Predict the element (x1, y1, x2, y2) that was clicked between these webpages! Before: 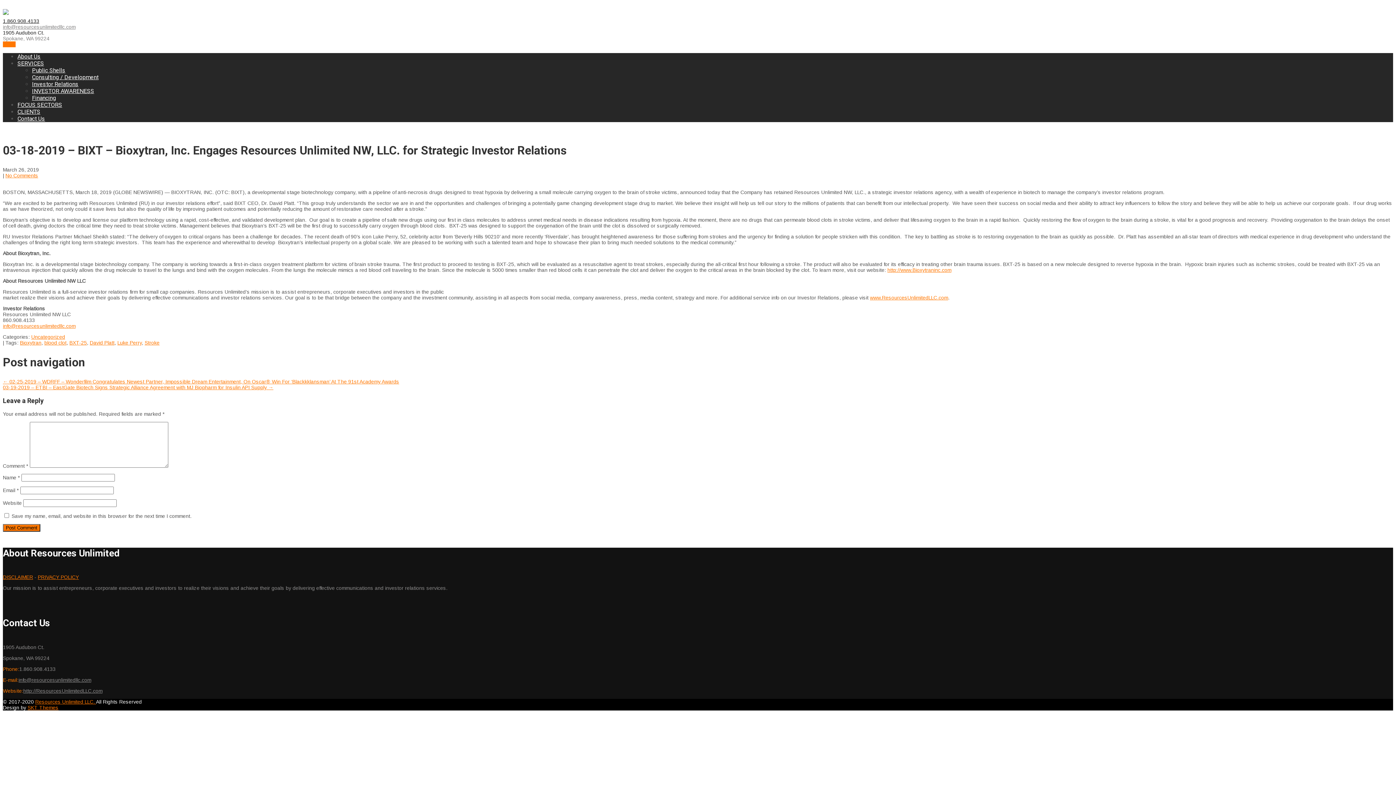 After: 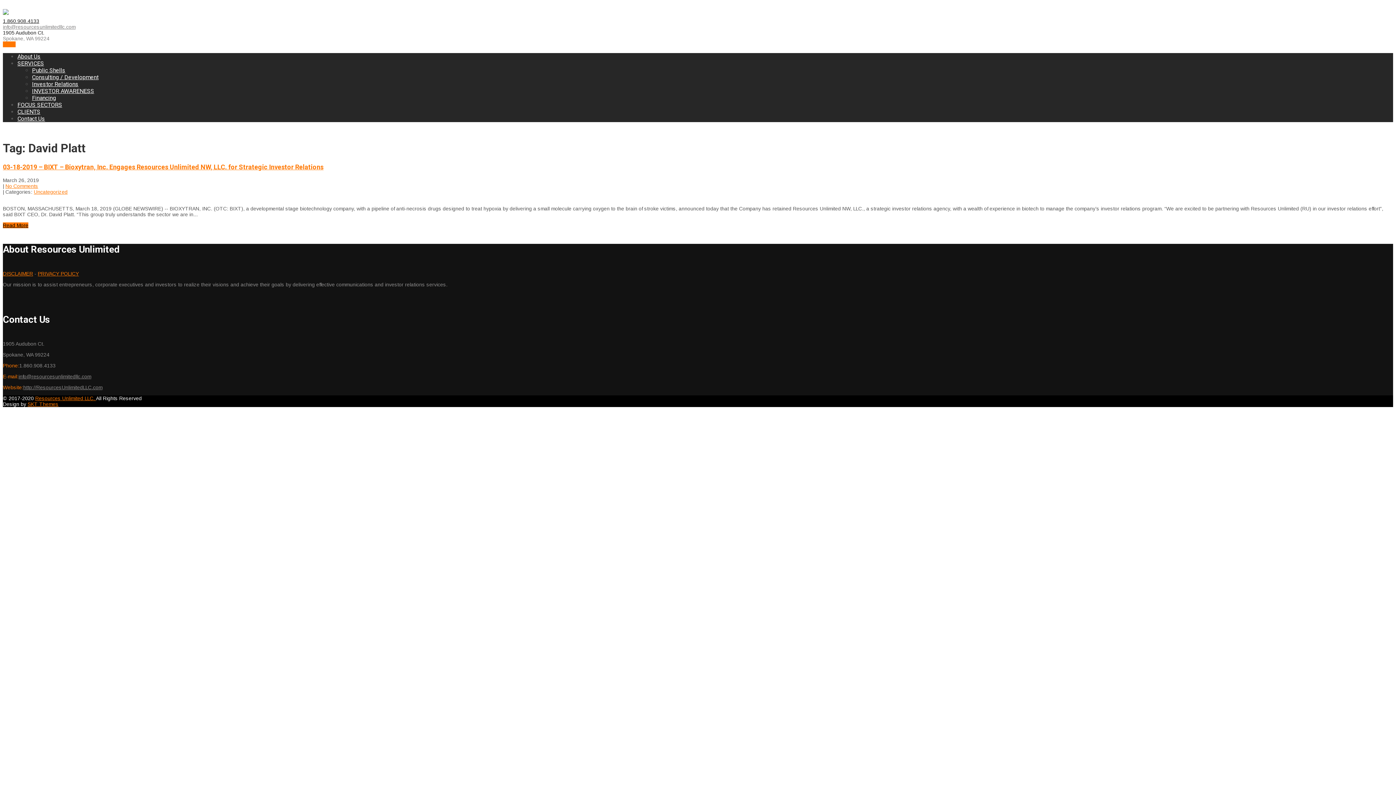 Action: bbox: (89, 340, 114, 345) label: David Platt